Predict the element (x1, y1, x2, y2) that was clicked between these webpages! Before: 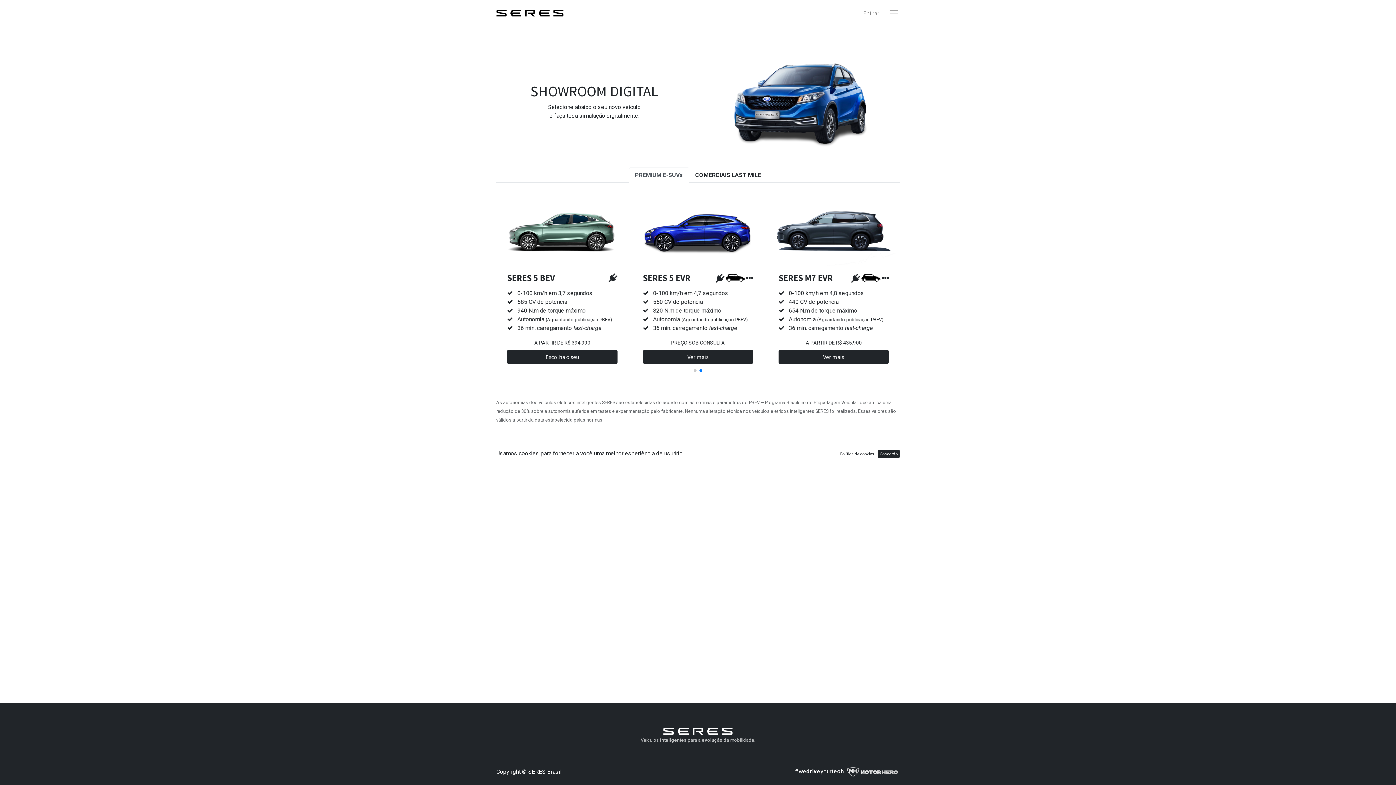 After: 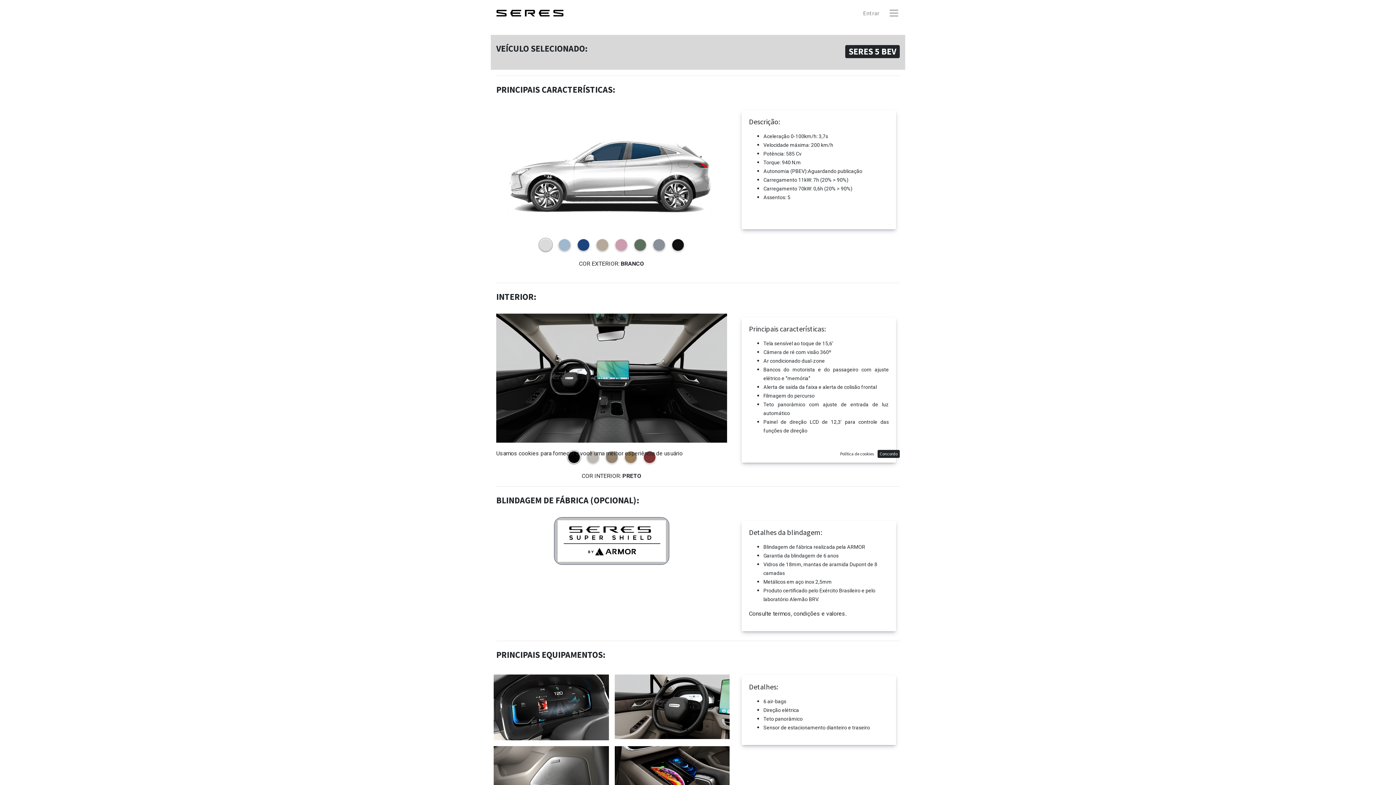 Action: bbox: (635, 195, 760, 265)